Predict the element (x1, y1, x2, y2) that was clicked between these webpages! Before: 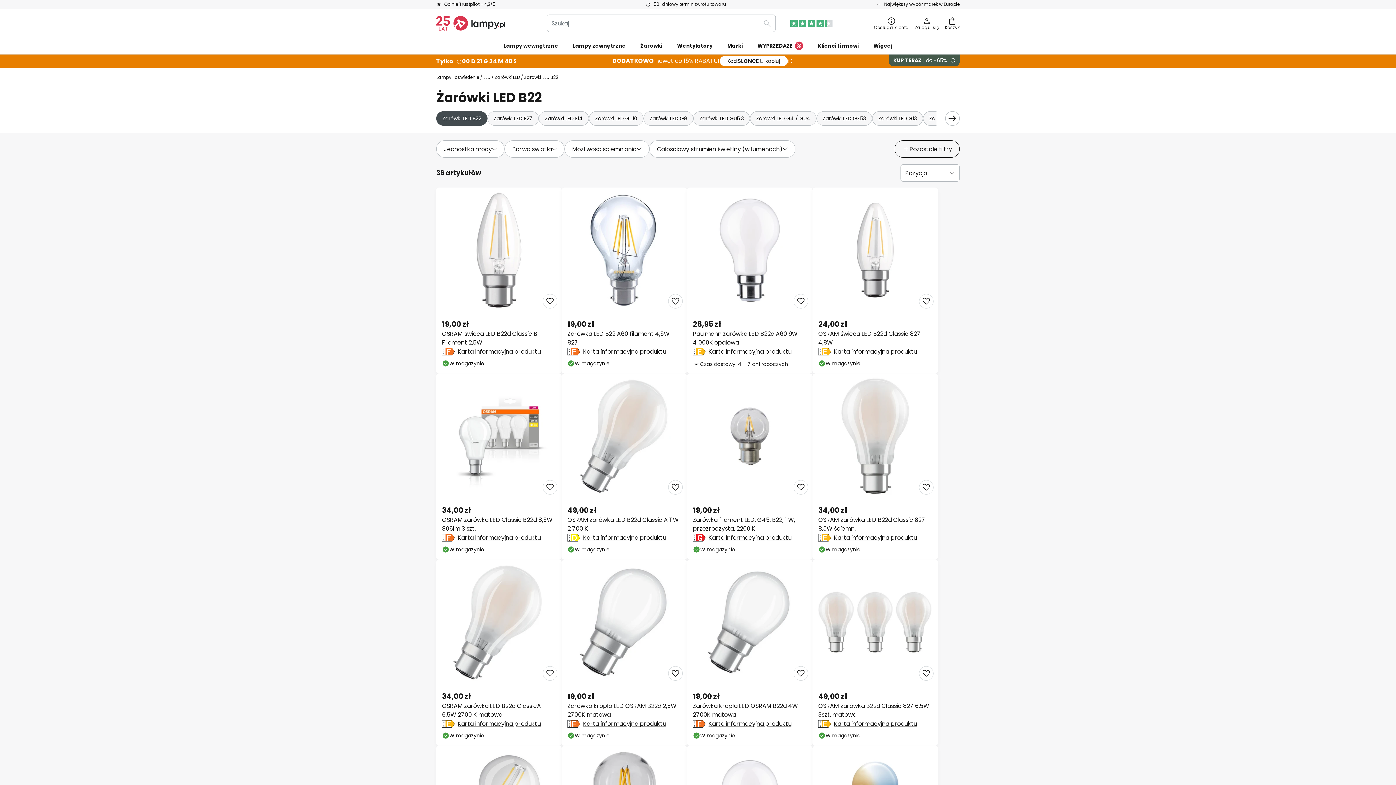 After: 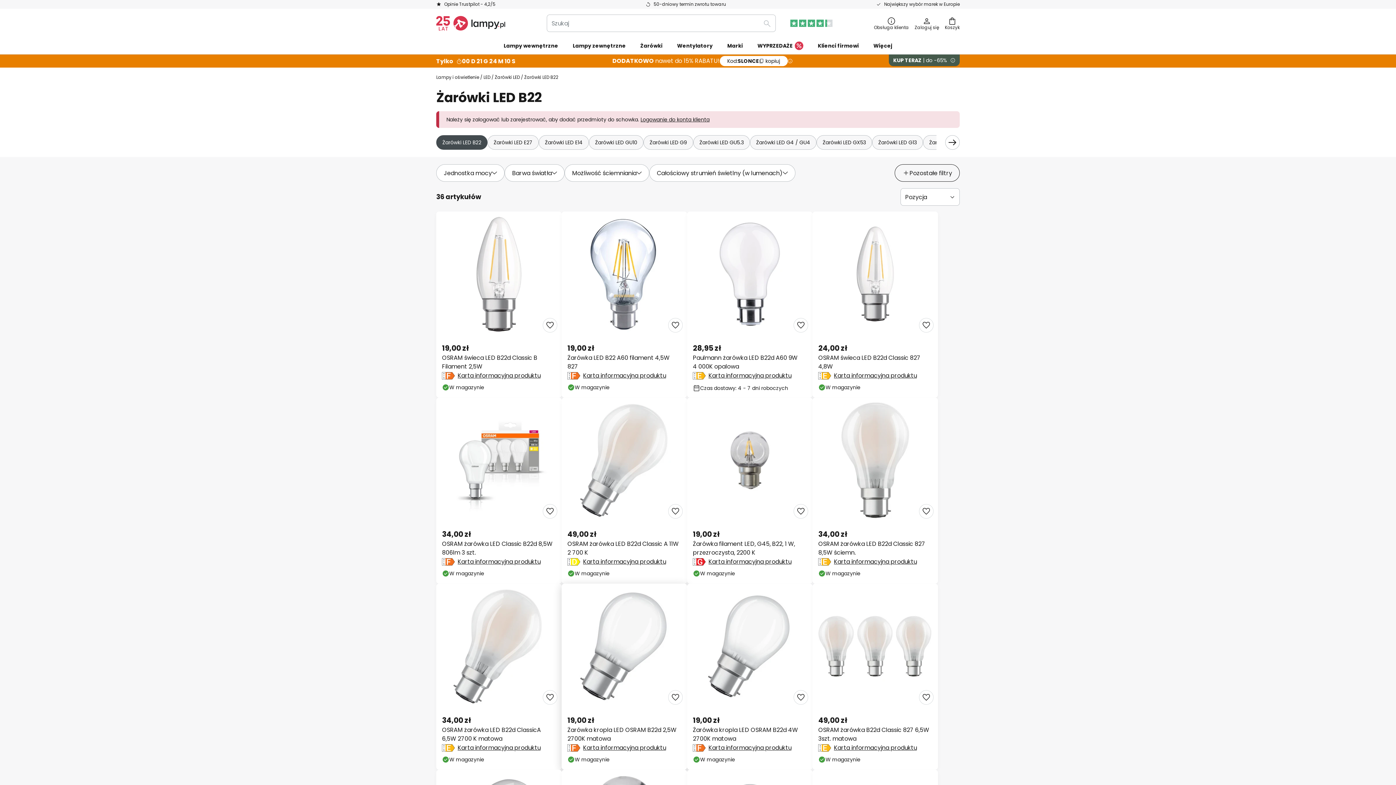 Action: label: Dodaj do schowka bbox: (668, 666, 682, 681)